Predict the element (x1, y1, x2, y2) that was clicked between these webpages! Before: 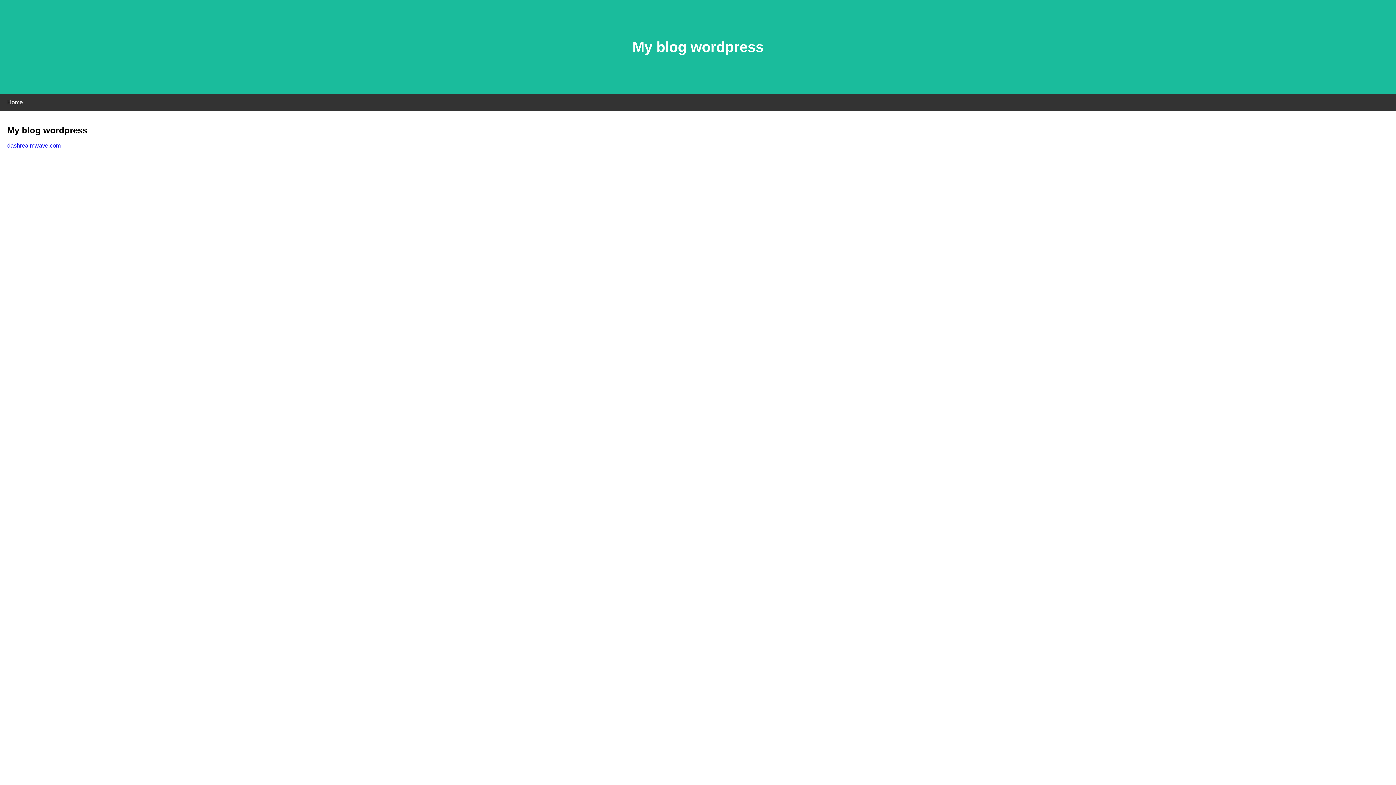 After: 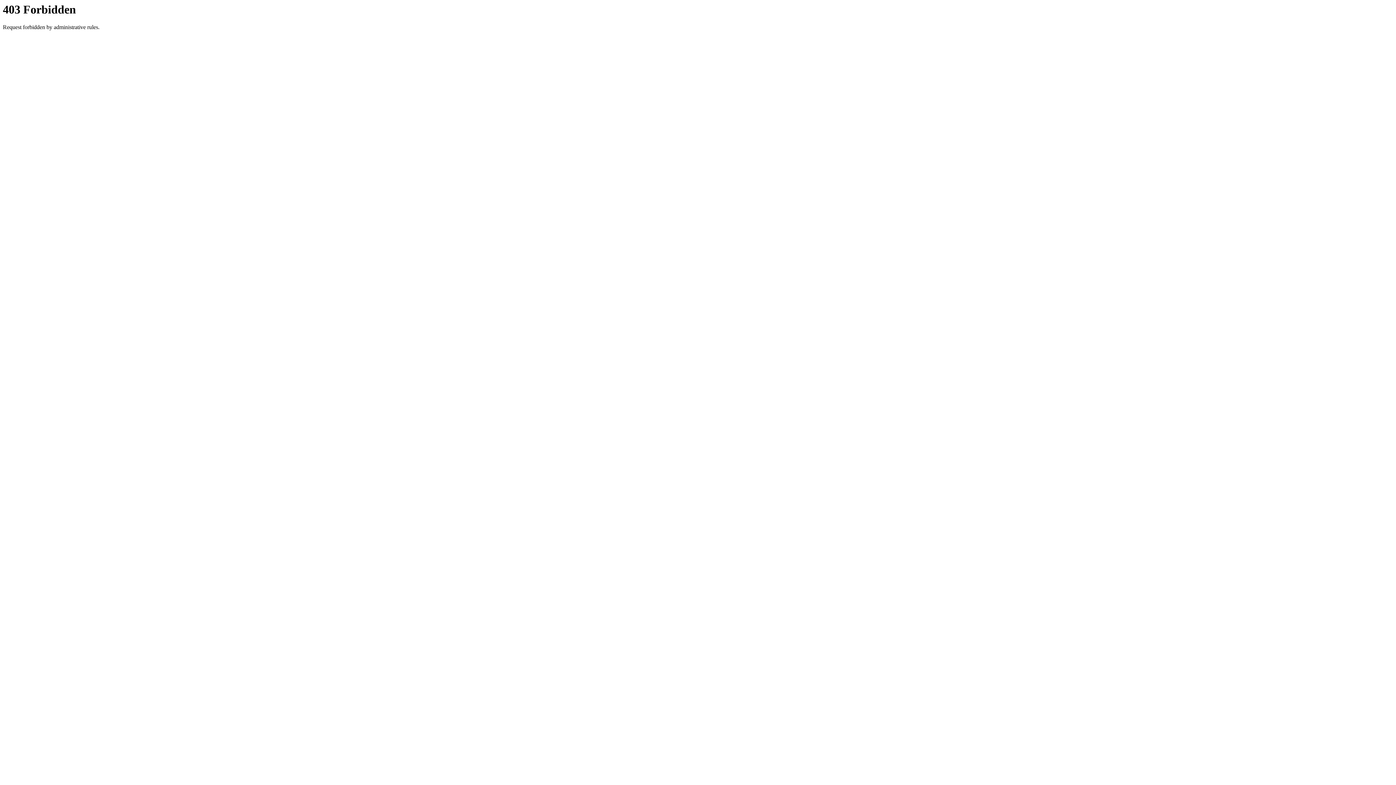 Action: label: dashrealmwave.com bbox: (7, 142, 60, 148)